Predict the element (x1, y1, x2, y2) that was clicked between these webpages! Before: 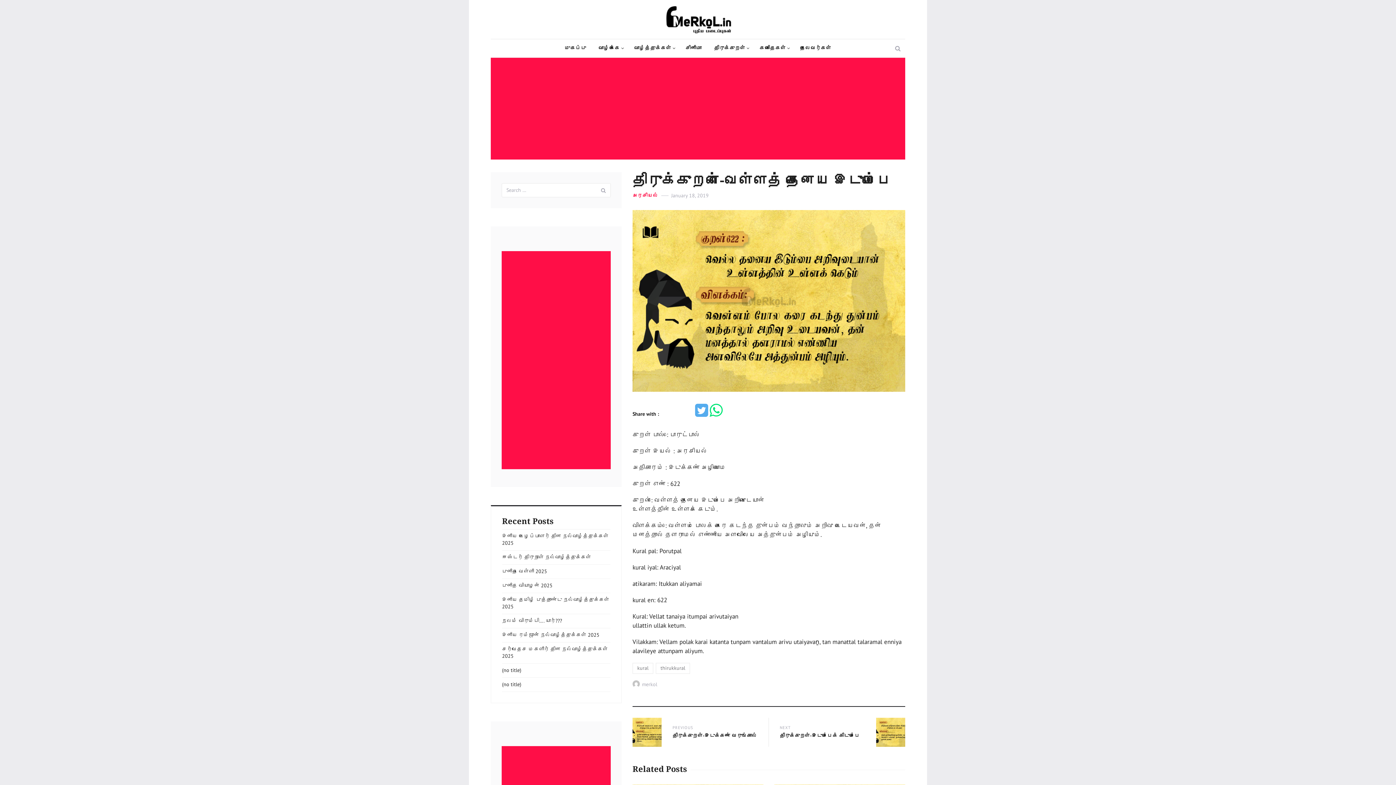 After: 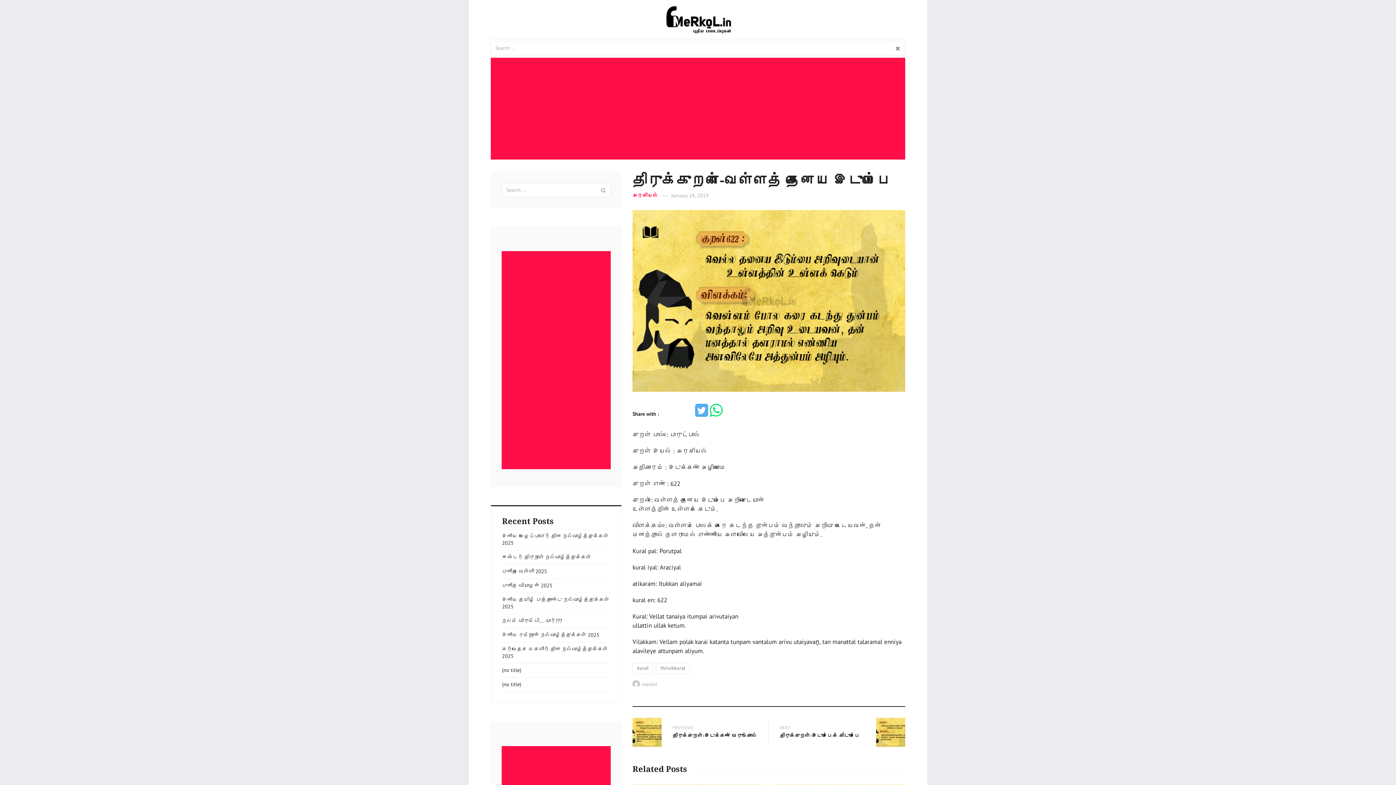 Action: bbox: (890, 41, 905, 55) label: Search